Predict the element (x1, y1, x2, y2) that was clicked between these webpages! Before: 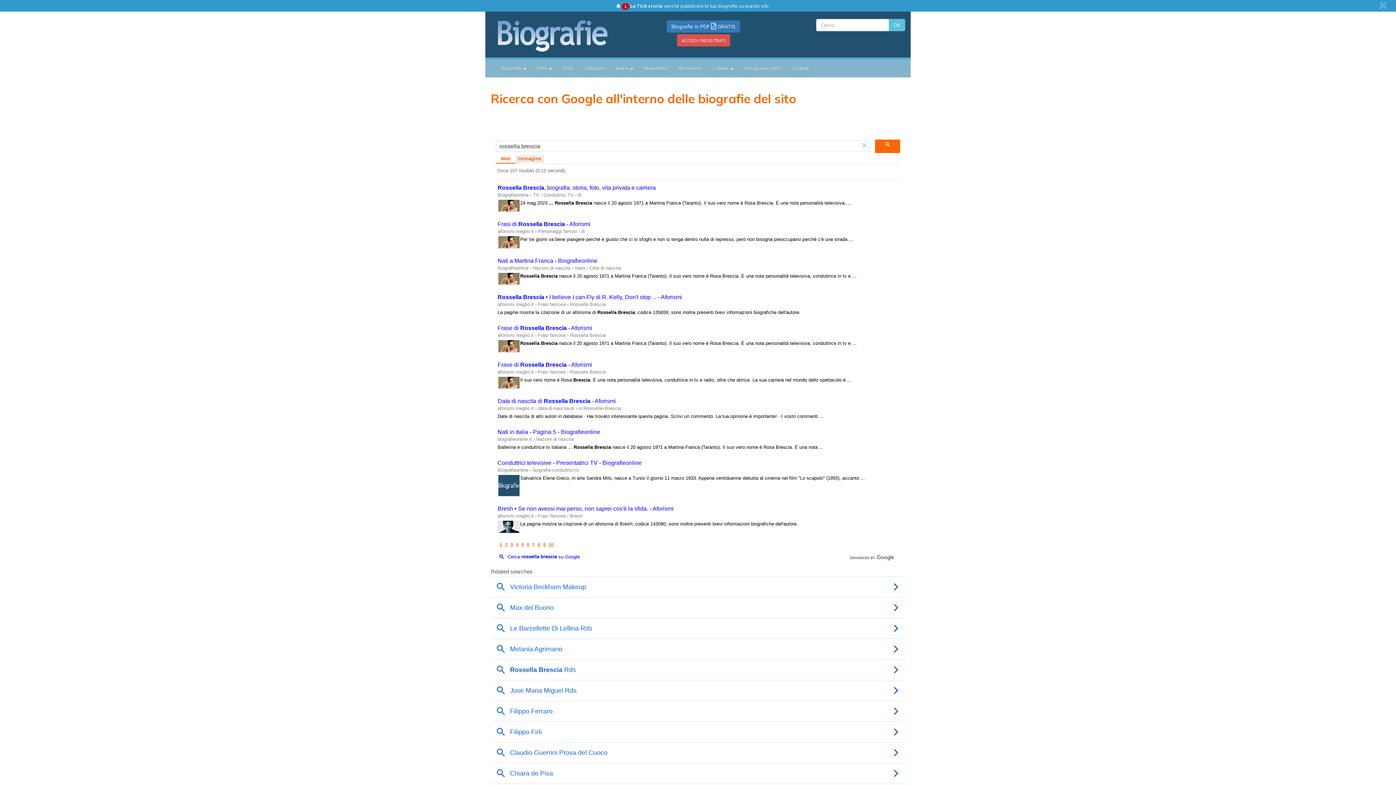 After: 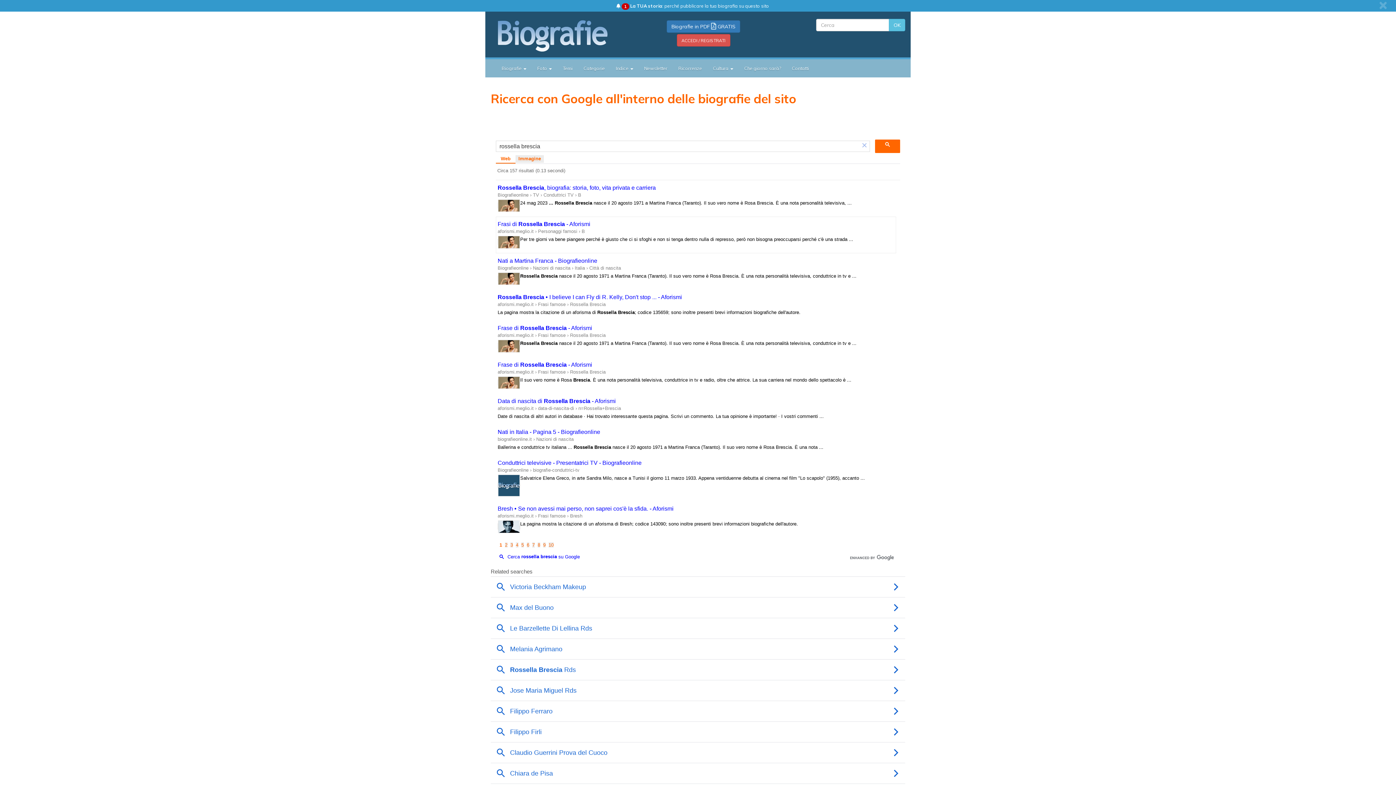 Action: bbox: (506, 231, 508, 237)